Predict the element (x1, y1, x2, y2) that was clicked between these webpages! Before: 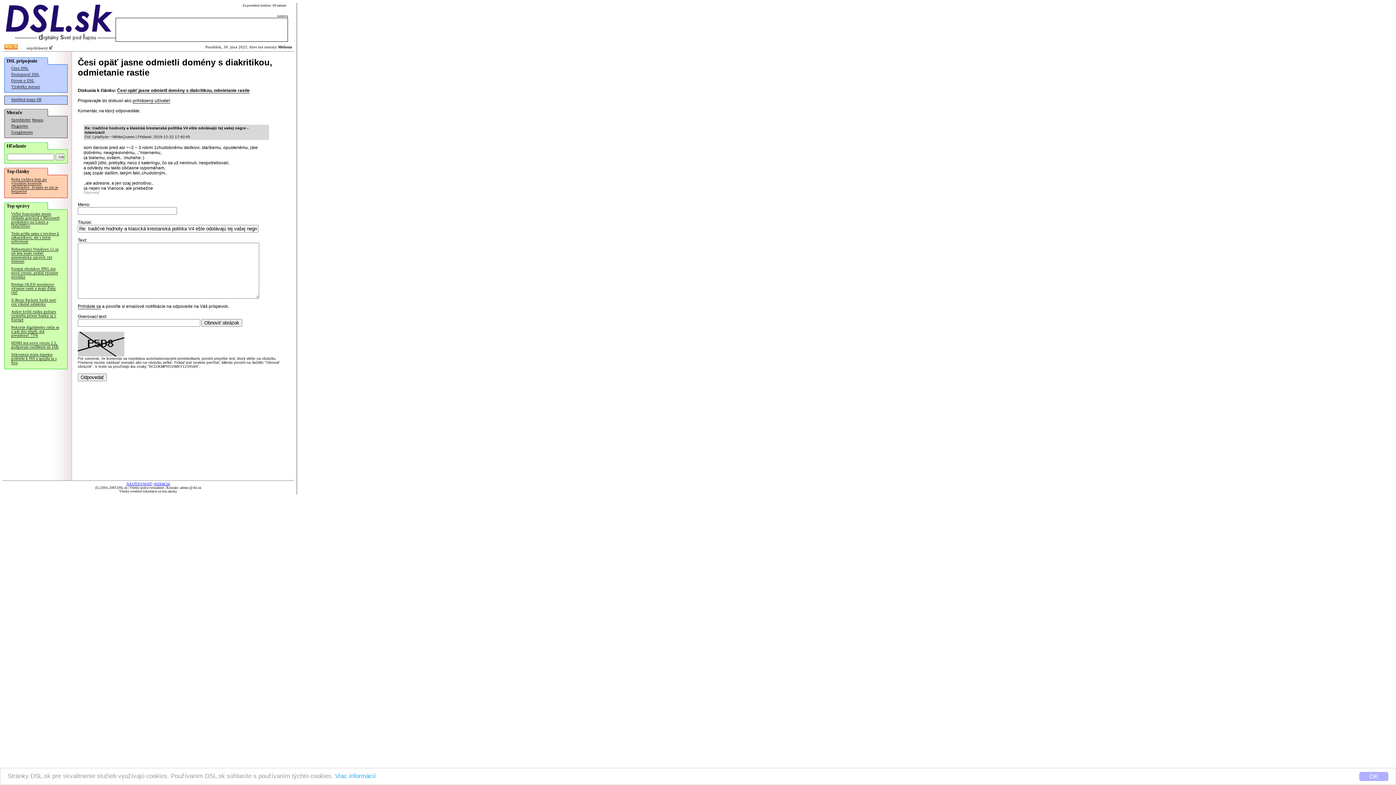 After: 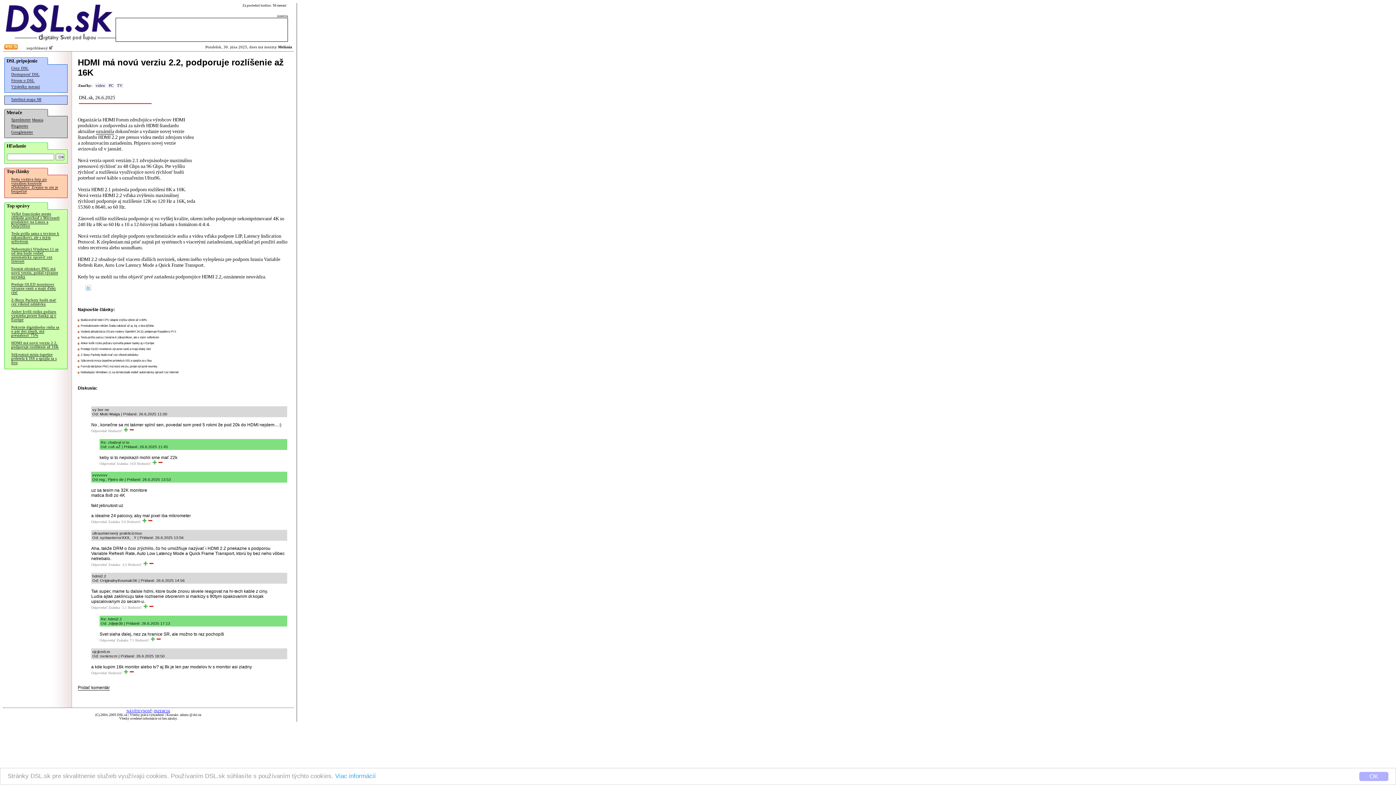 Action: bbox: (11, 341, 58, 349) label: HDMI má novú verziu 2.2, podporuje rozlíšenie až 16K